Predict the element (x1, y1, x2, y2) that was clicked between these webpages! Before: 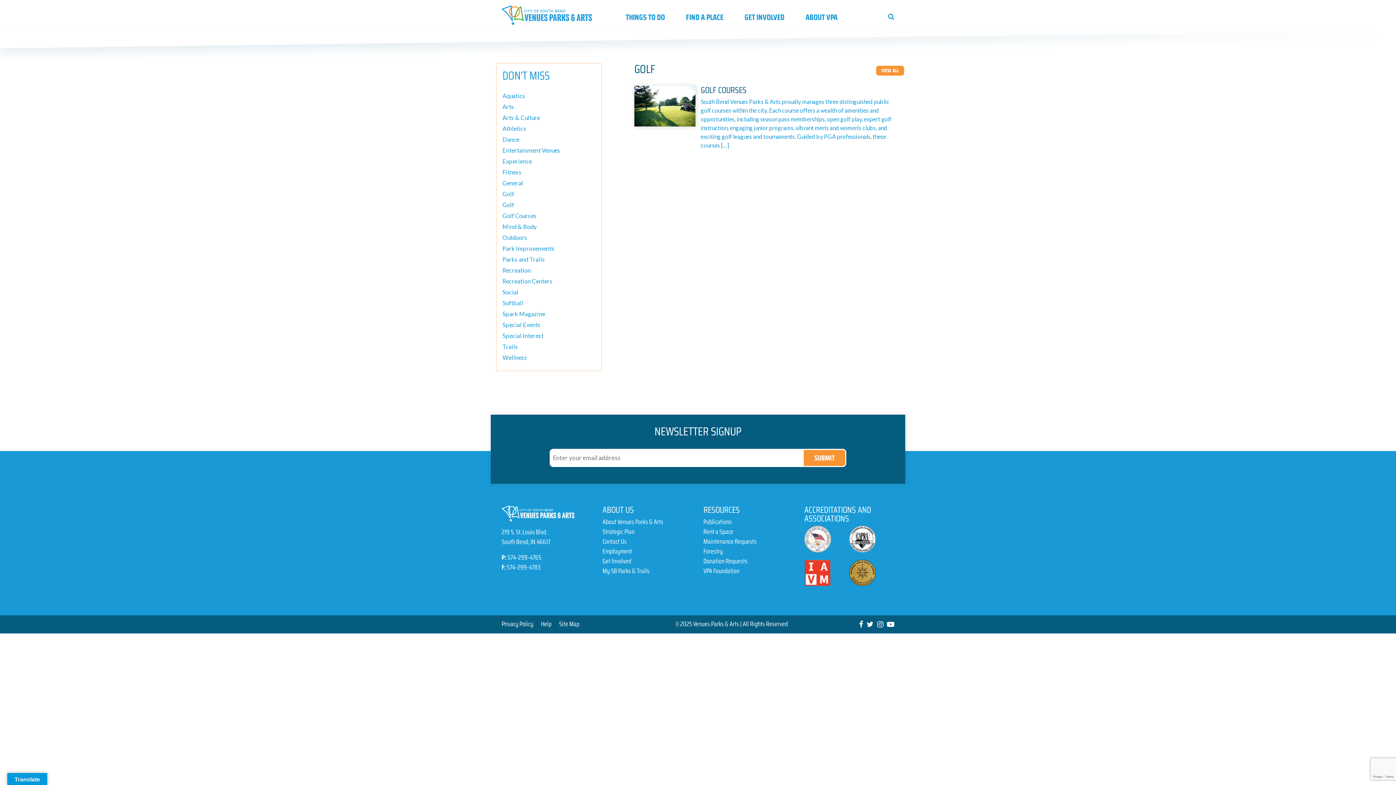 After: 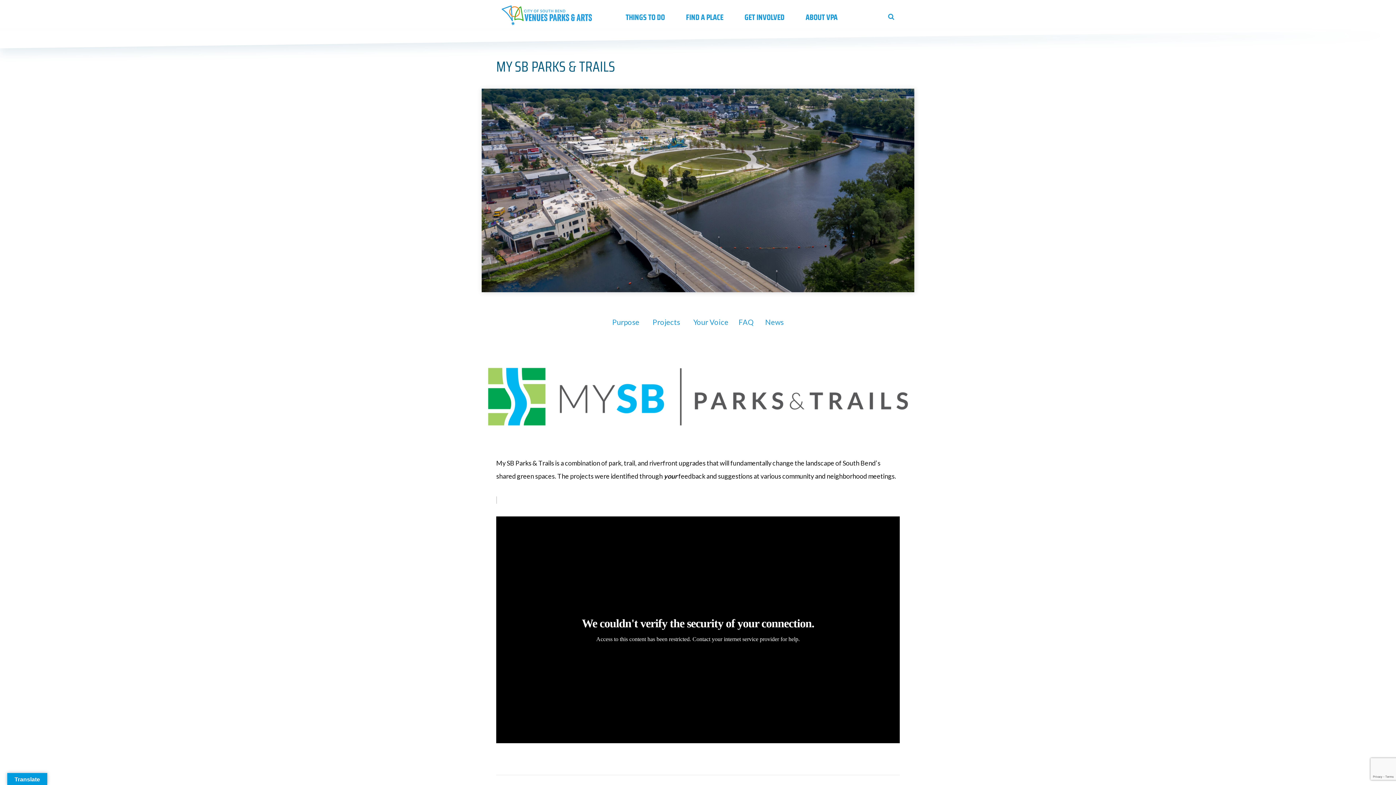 Action: label: My SB Parks & Trails bbox: (602, 566, 692, 576)